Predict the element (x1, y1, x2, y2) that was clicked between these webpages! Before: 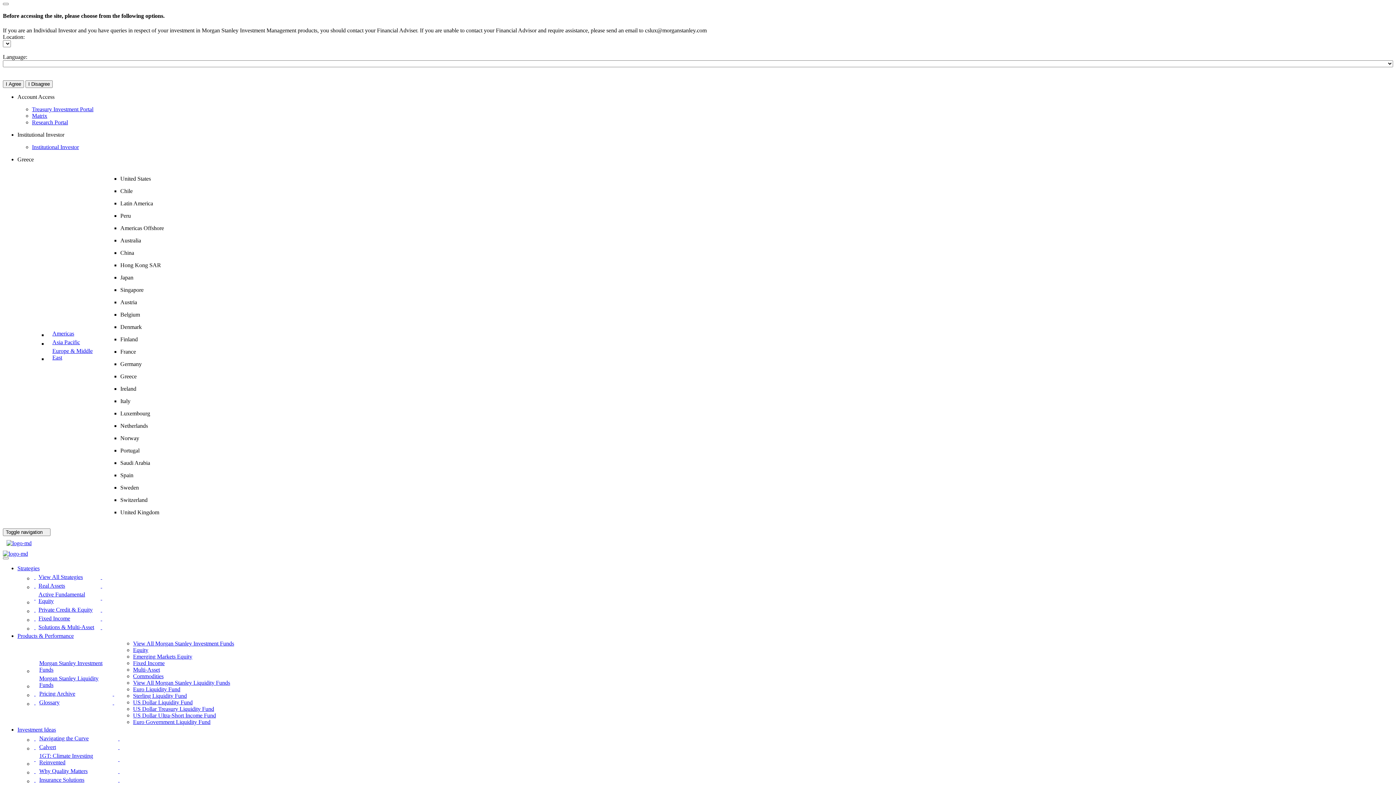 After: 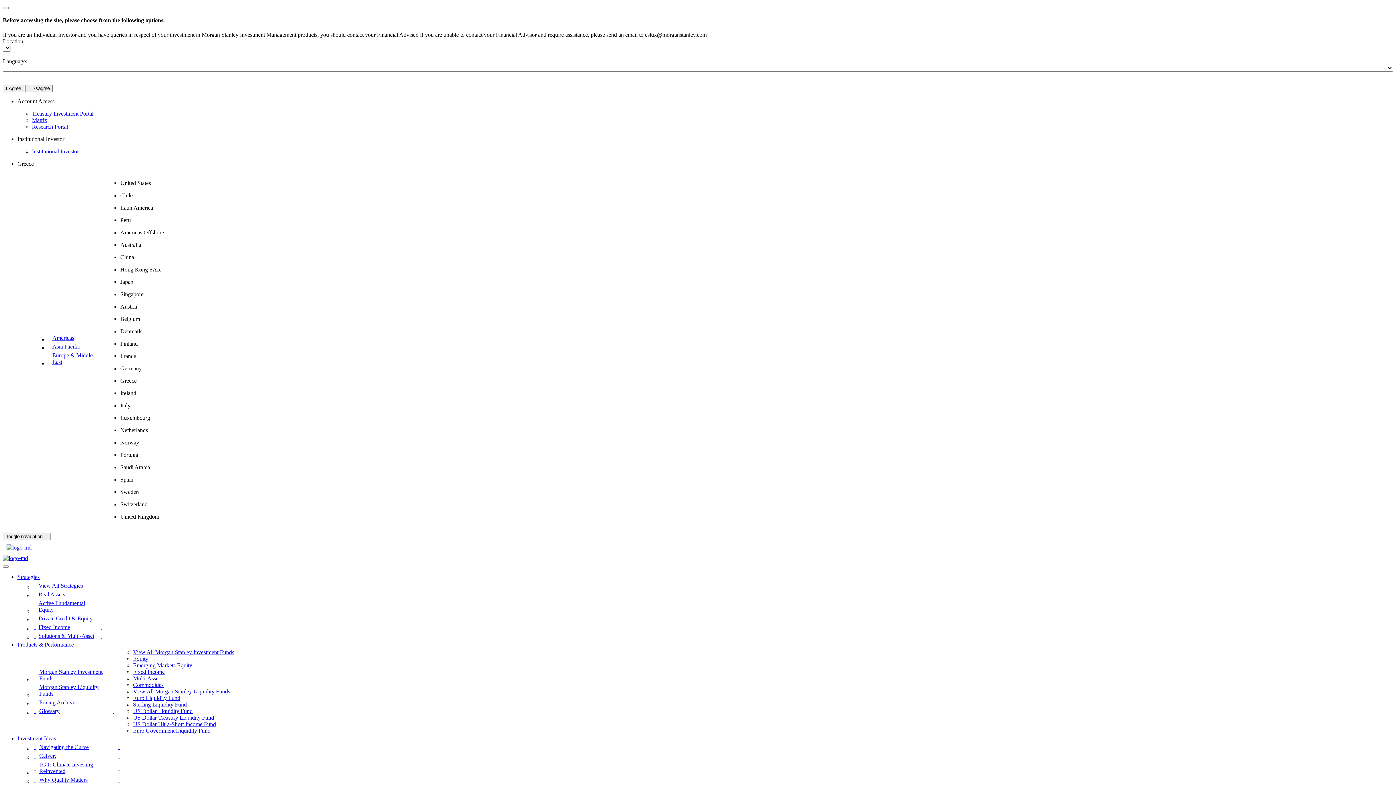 Action: bbox: (133, 712, 216, 718) label: Products & Performance - US Dollar Ultra-Short Income Fund